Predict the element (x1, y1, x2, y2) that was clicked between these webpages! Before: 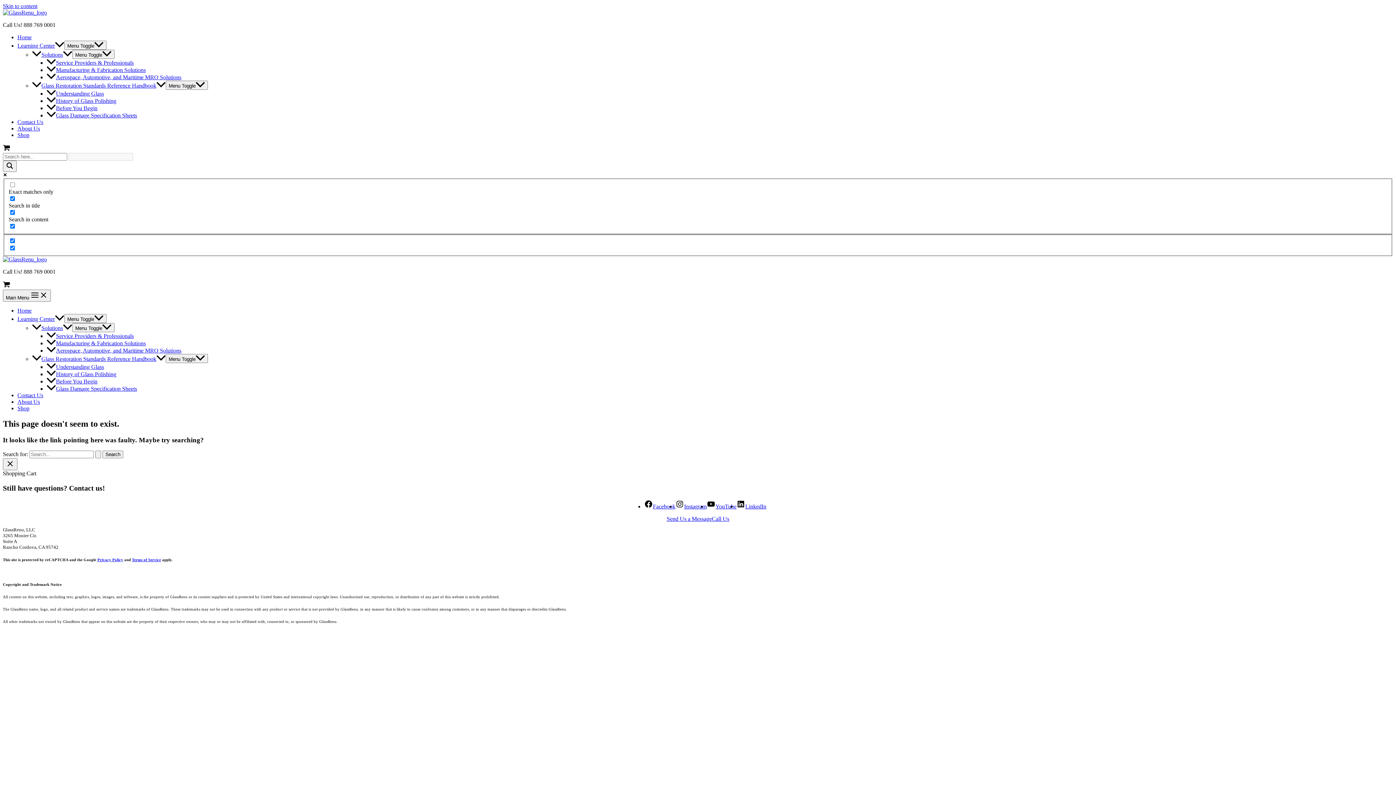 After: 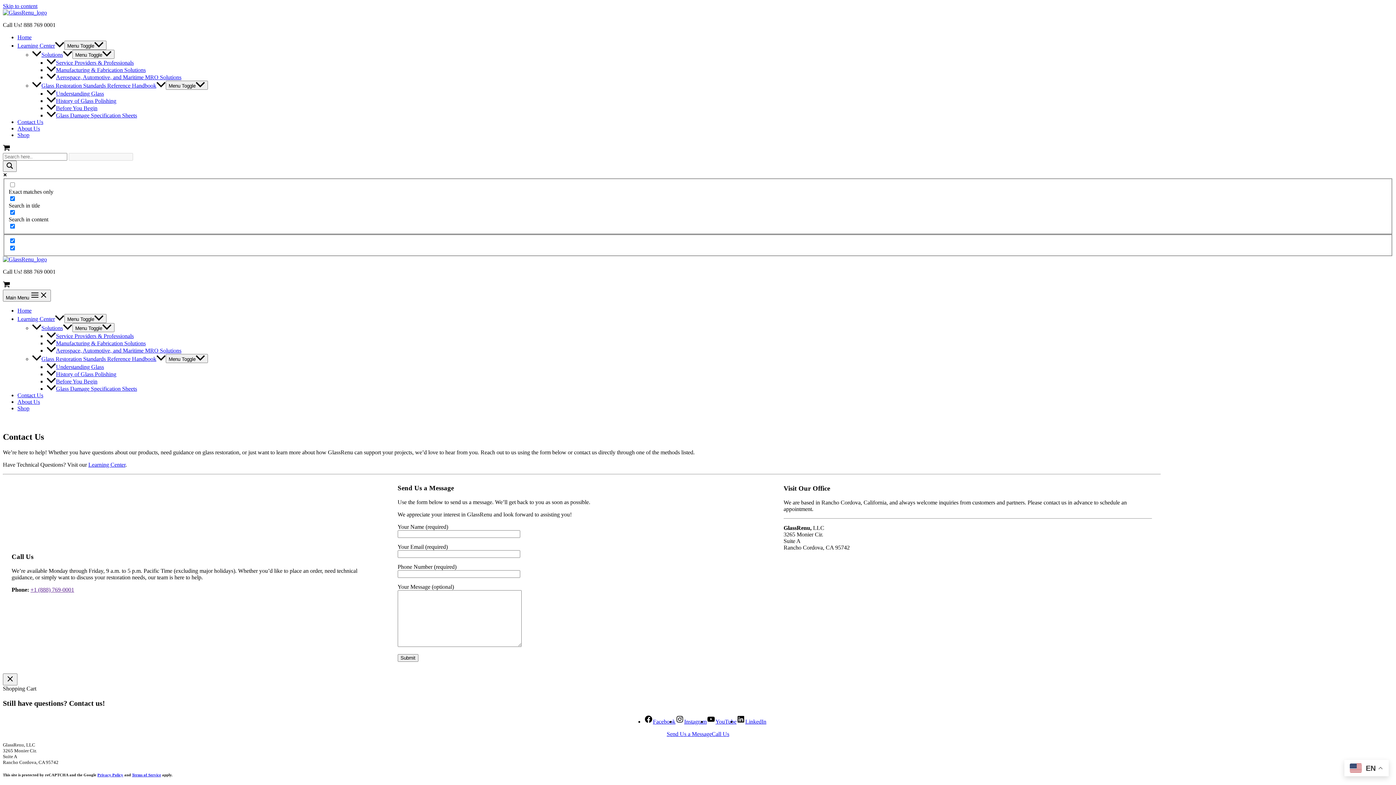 Action: label: Contact Us bbox: (17, 392, 43, 398)